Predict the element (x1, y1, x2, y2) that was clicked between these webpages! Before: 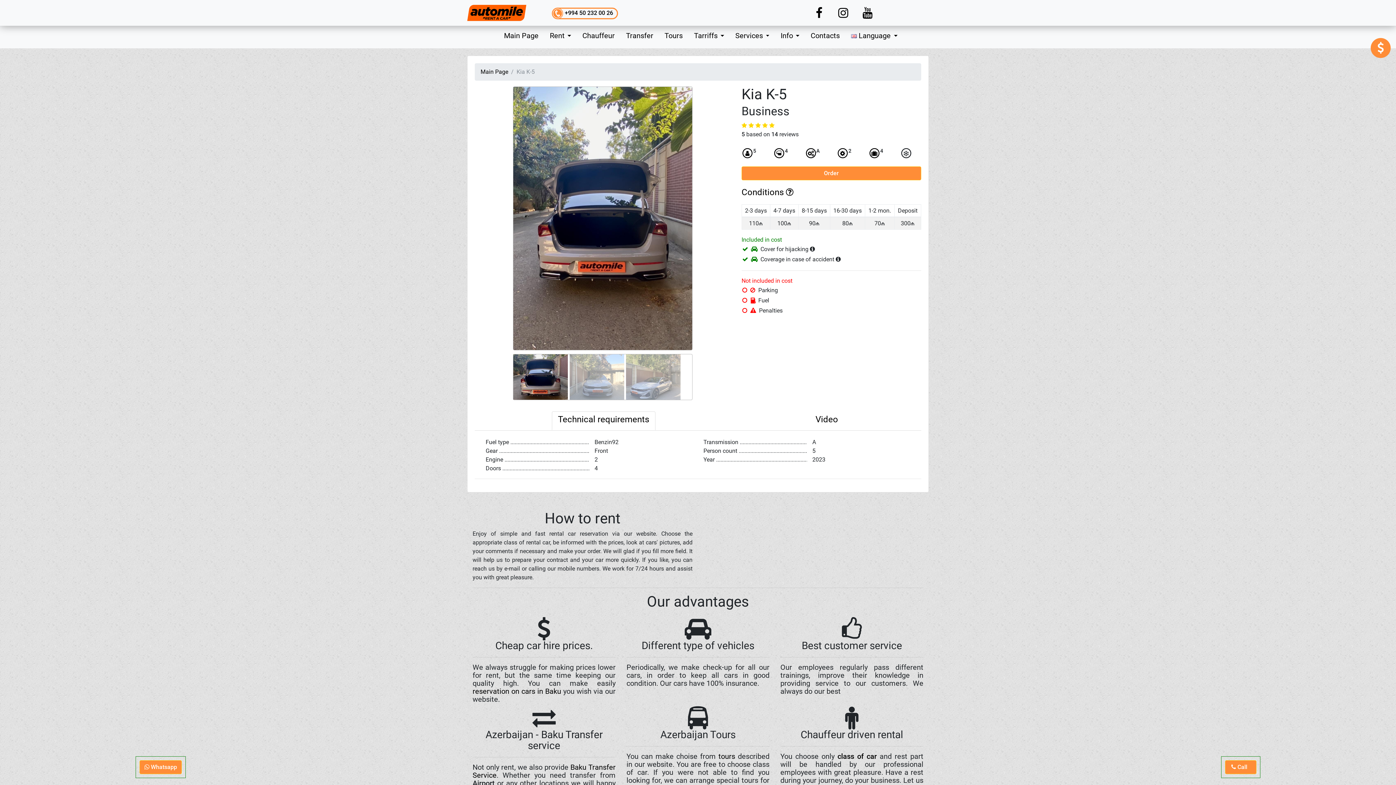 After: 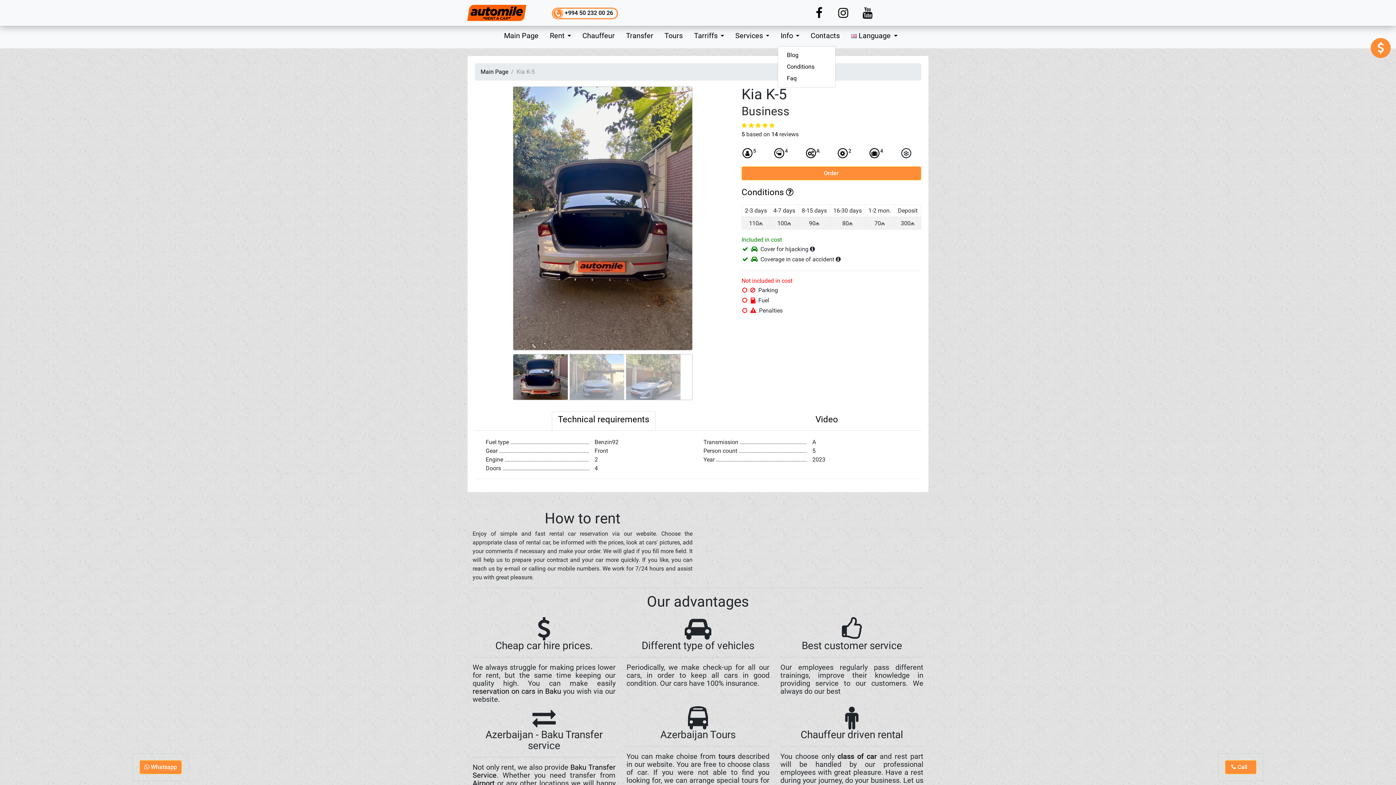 Action: bbox: (777, 28, 802, 43) label: Info 